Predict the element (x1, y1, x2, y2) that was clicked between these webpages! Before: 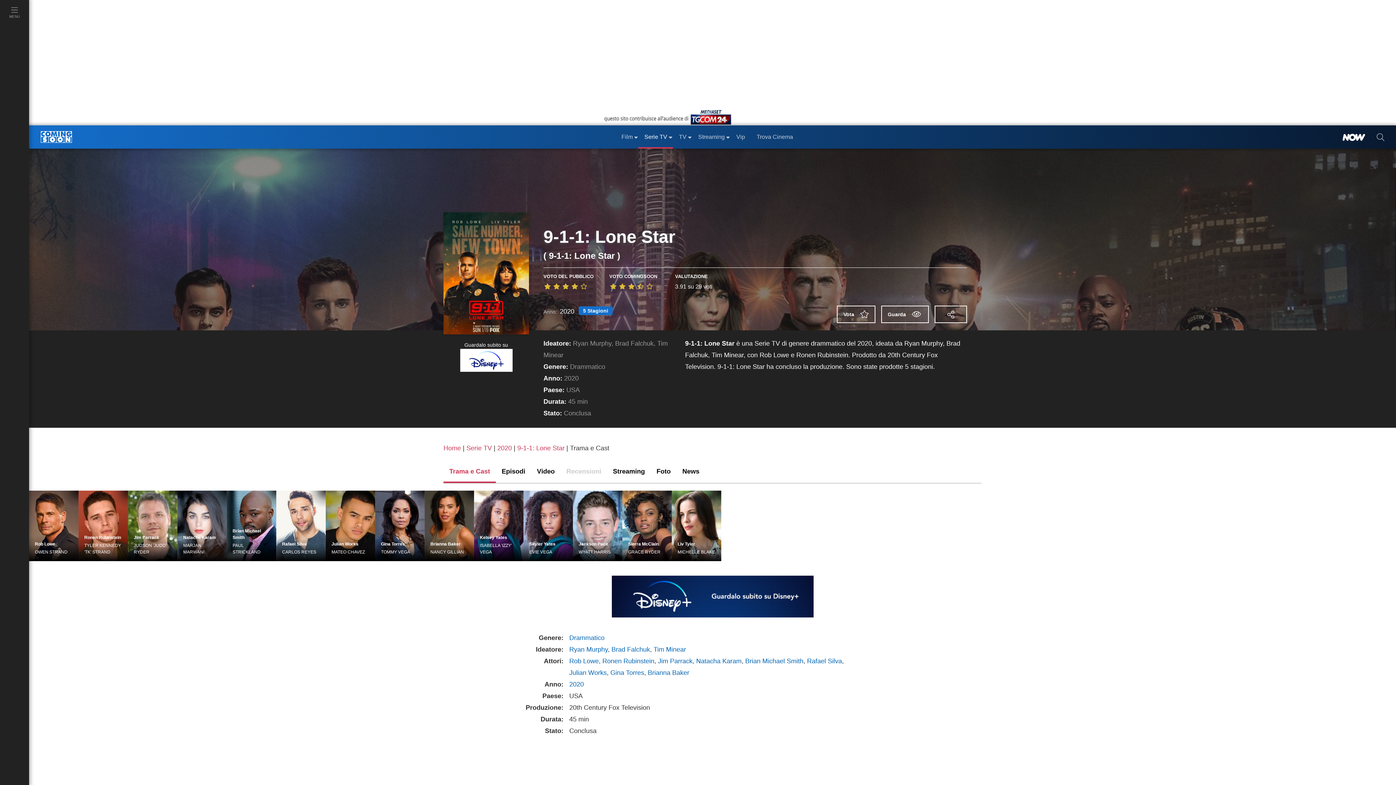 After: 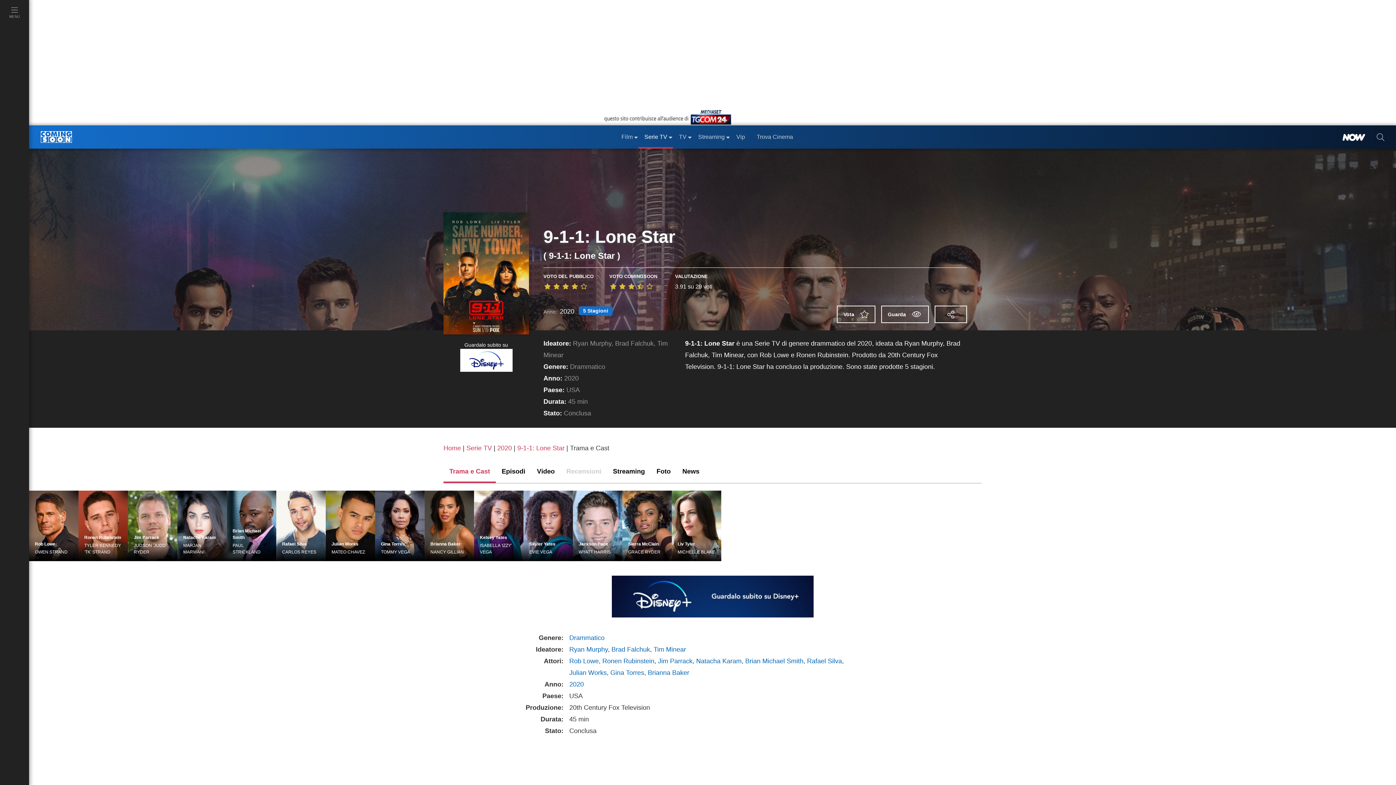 Action: label: Trama e Cast bbox: (443, 460, 496, 483)